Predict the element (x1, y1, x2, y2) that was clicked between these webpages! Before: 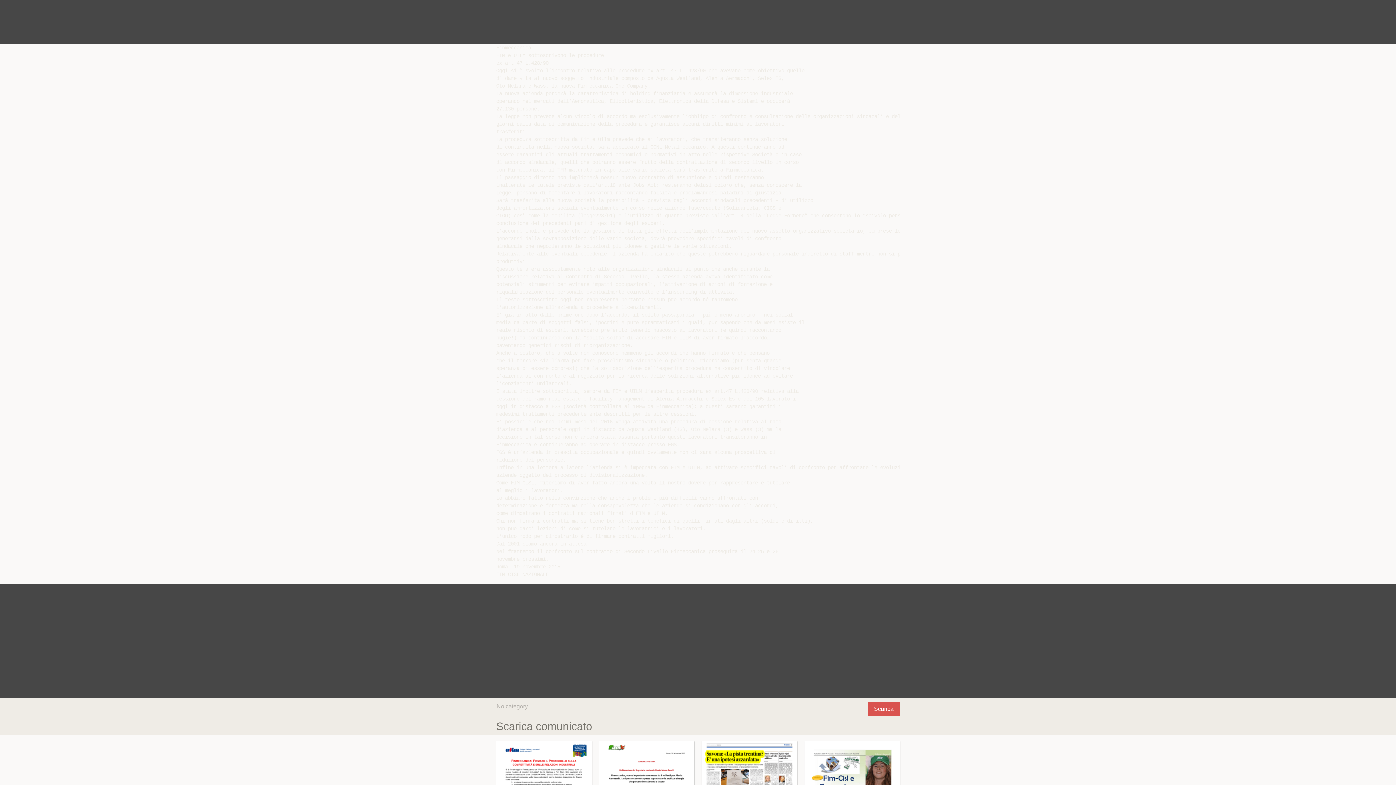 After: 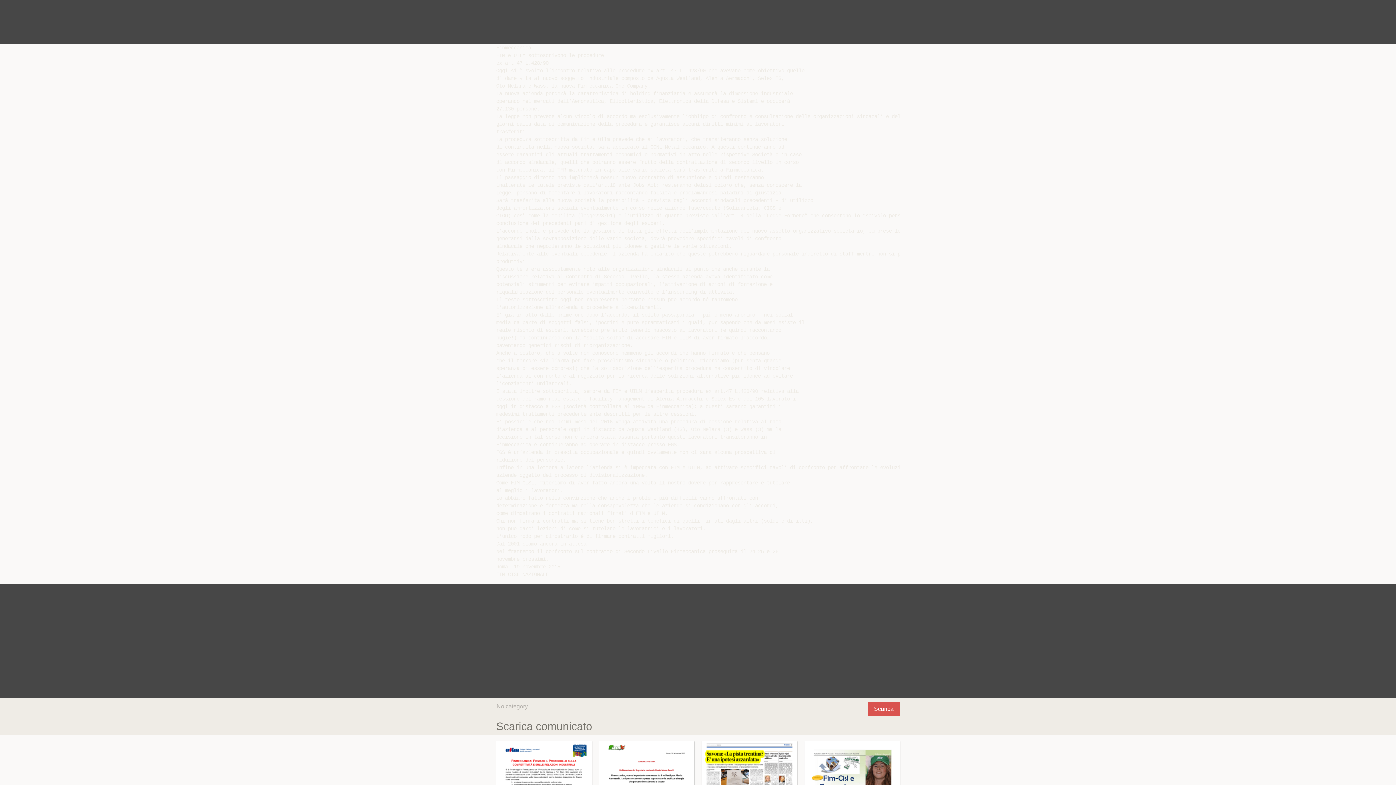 Action: bbox: (868, 702, 900, 716) label: Scarica